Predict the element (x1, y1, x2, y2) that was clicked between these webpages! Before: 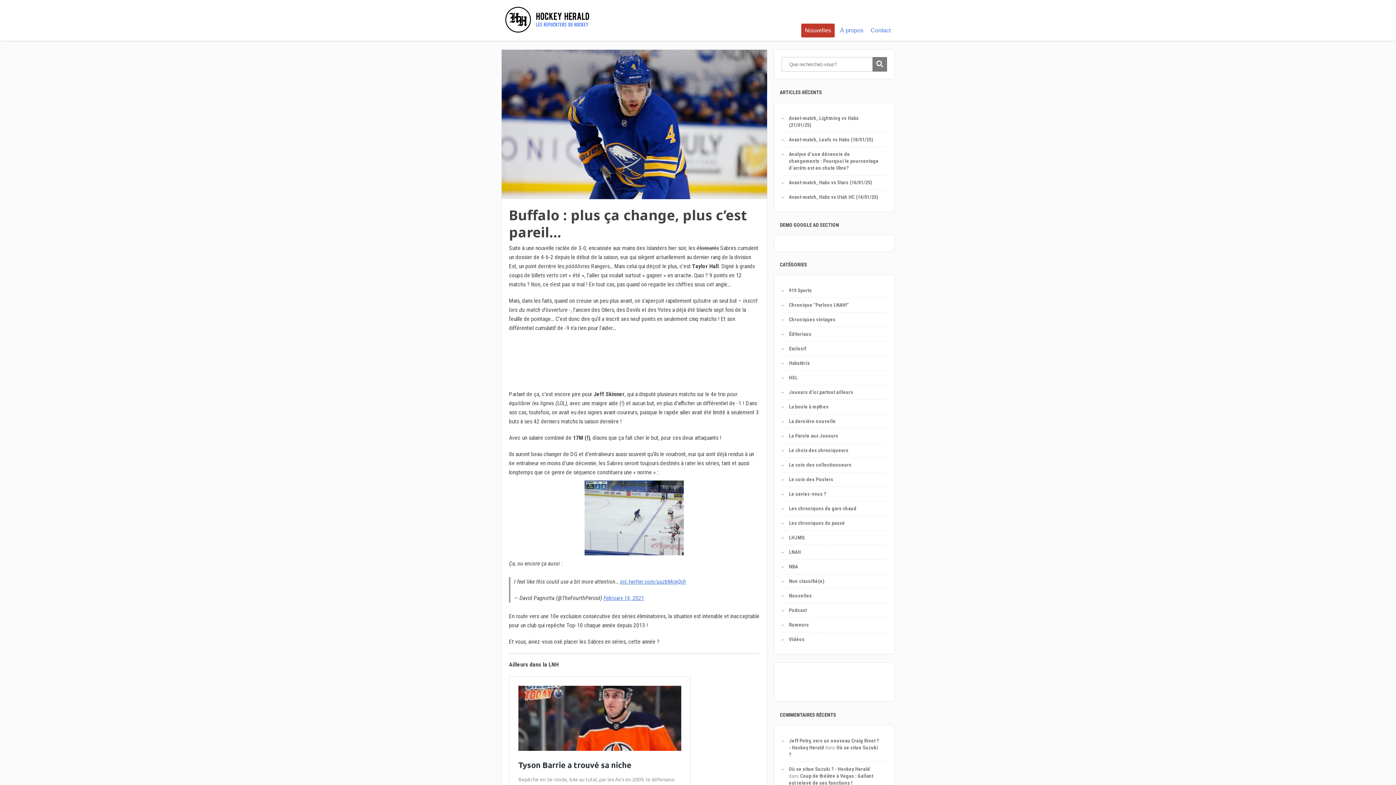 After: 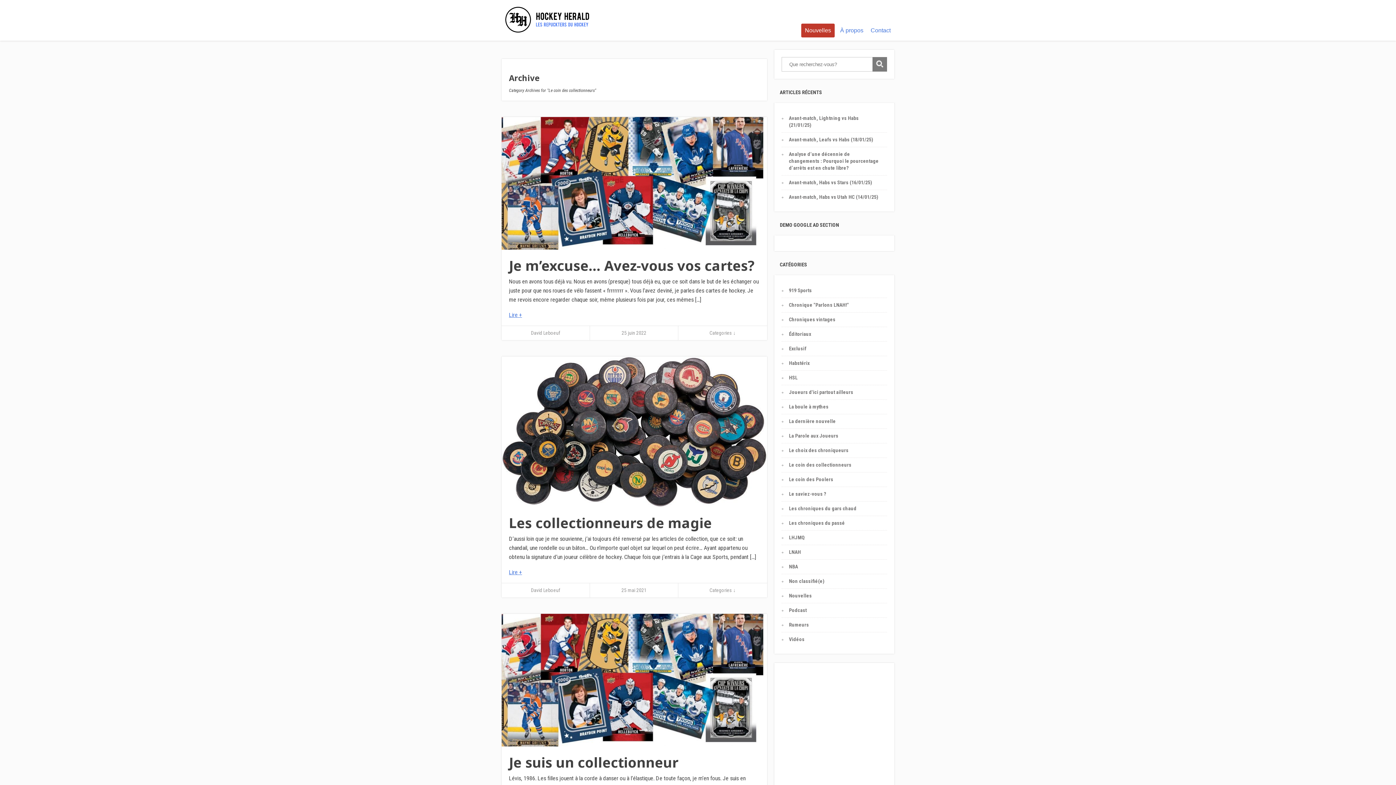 Action: label: Le coin des collectionneurs bbox: (789, 462, 851, 468)